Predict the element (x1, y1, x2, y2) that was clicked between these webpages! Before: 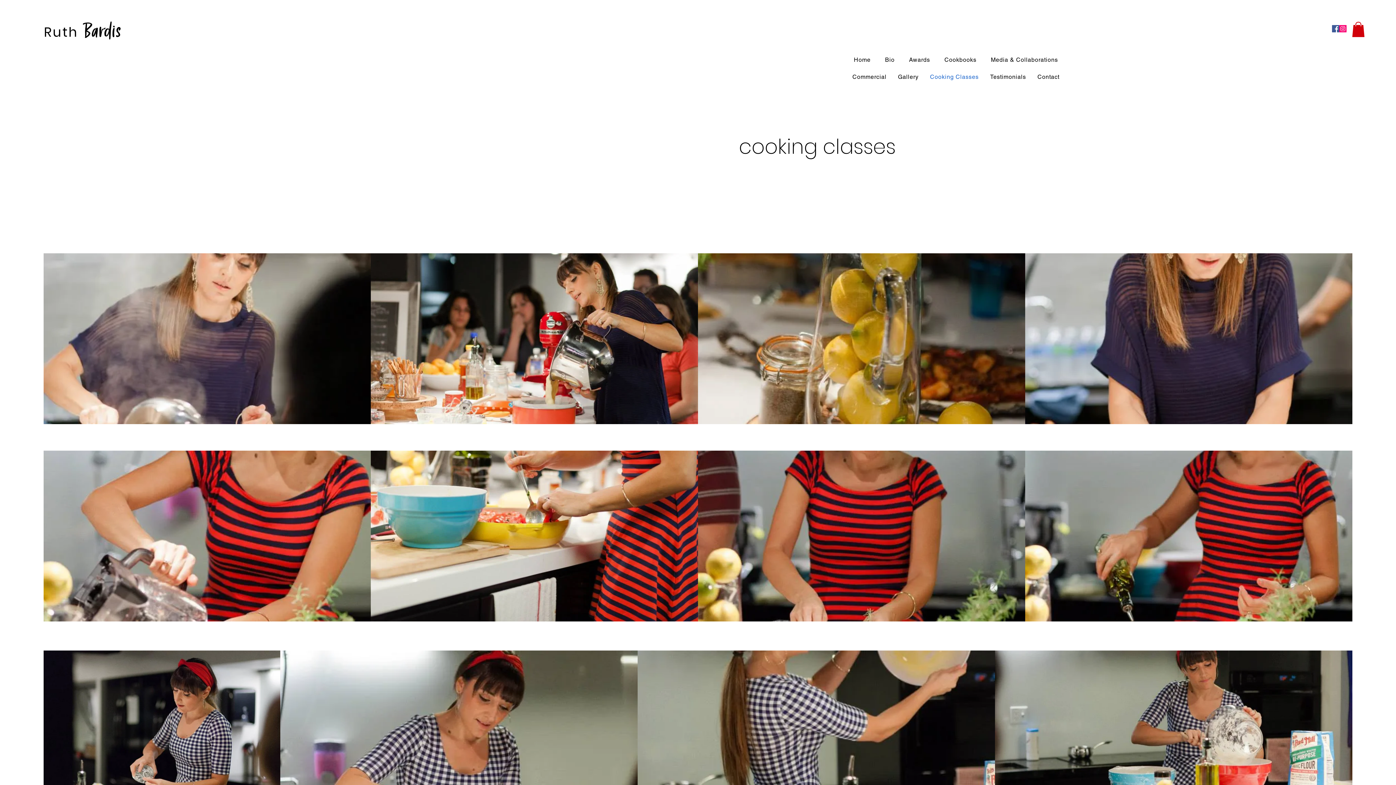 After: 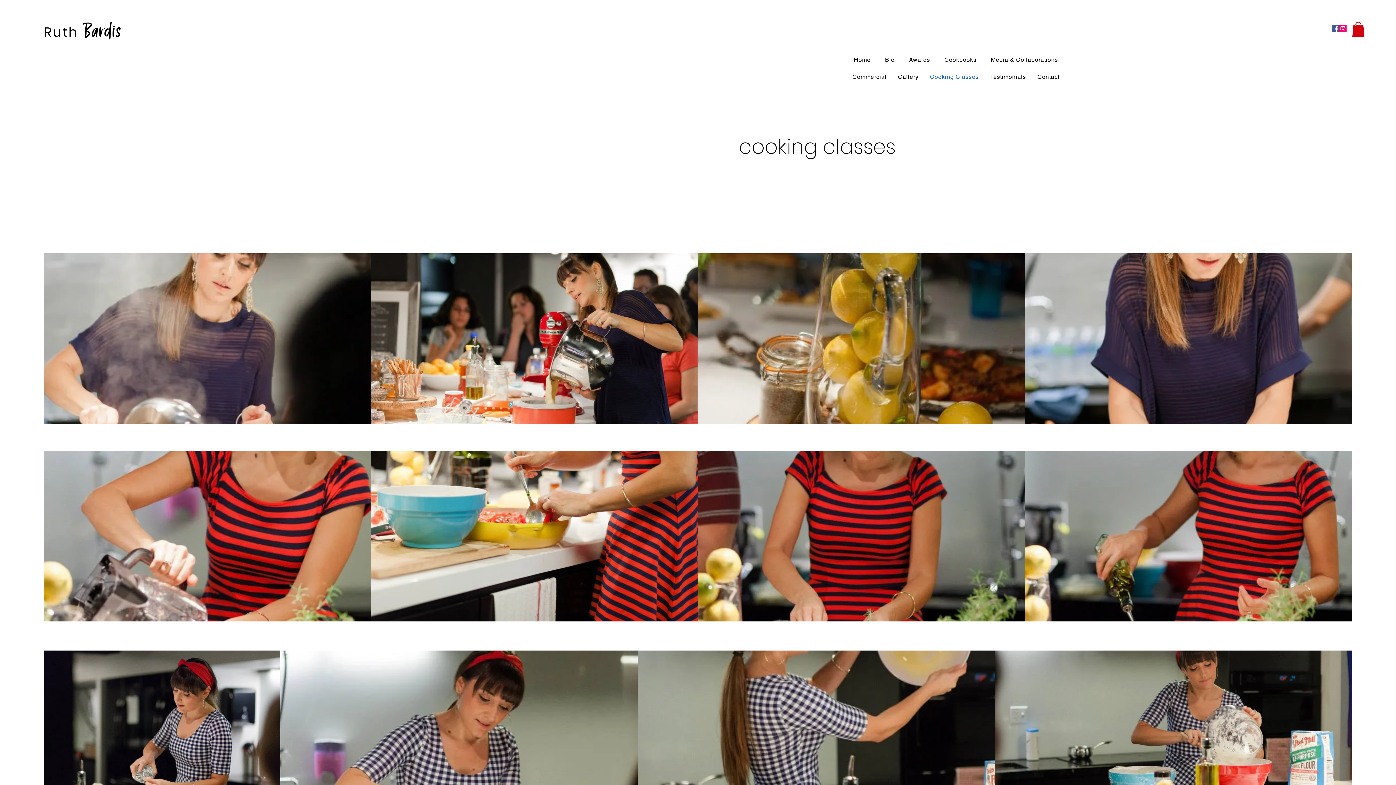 Action: label: Cooking Classes bbox: (925, 69, 983, 83)